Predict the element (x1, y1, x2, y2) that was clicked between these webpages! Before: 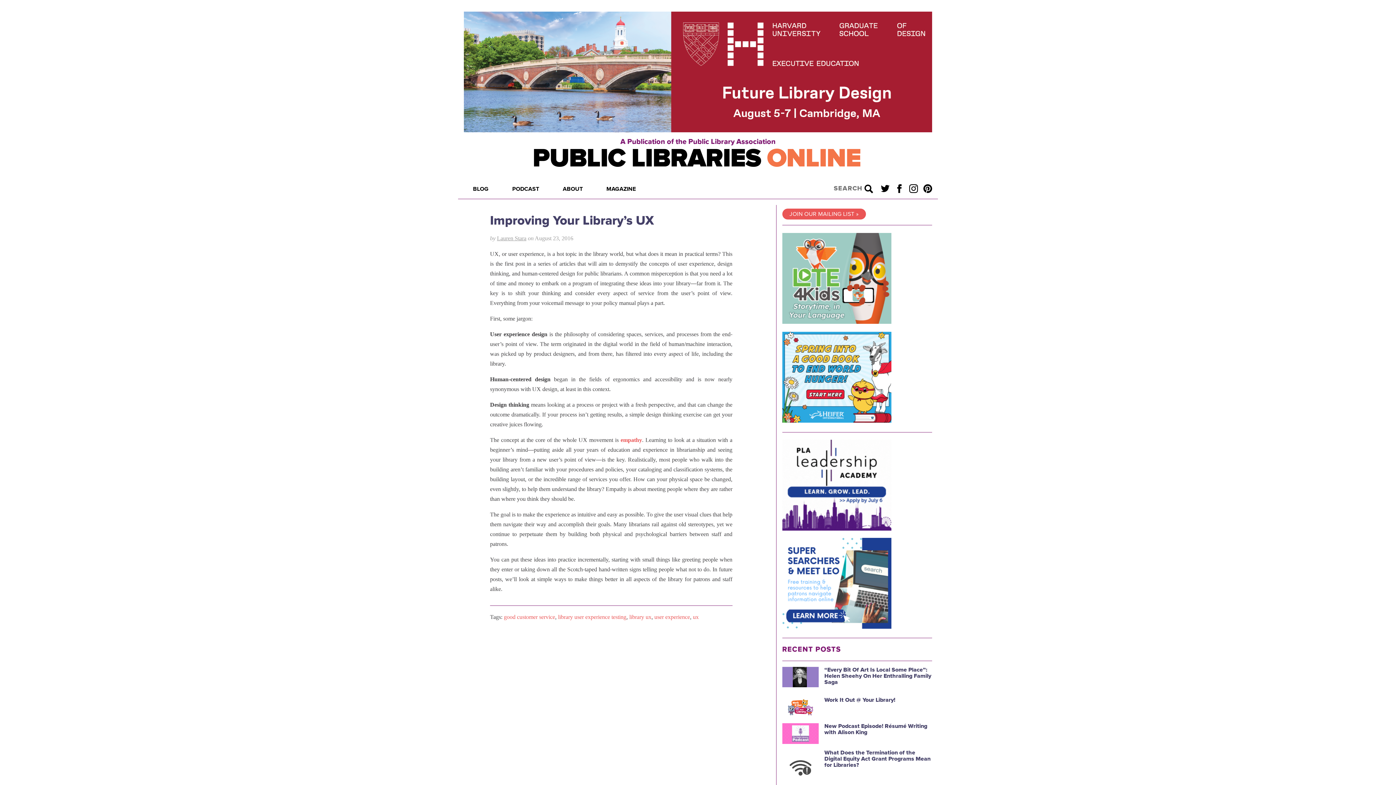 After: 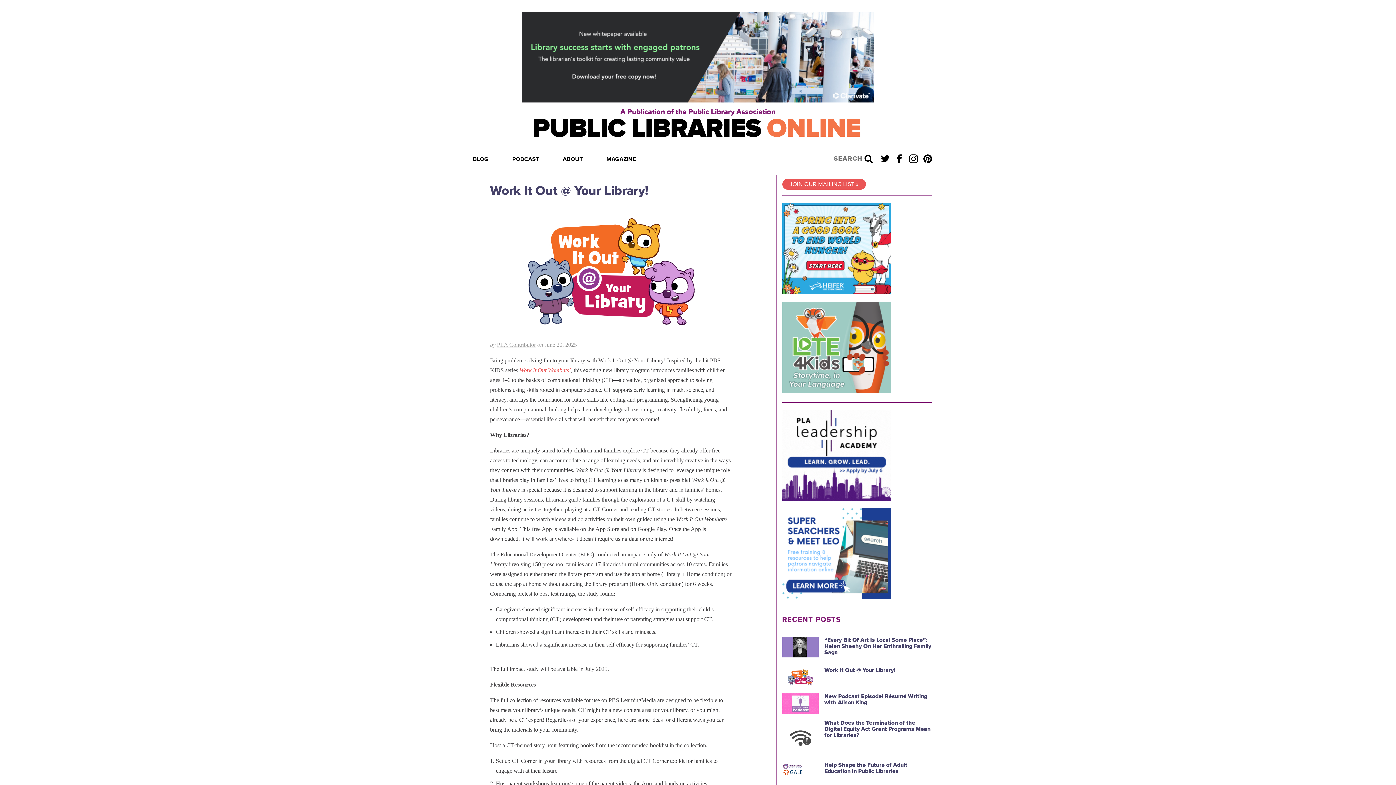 Action: bbox: (782, 697, 818, 717)